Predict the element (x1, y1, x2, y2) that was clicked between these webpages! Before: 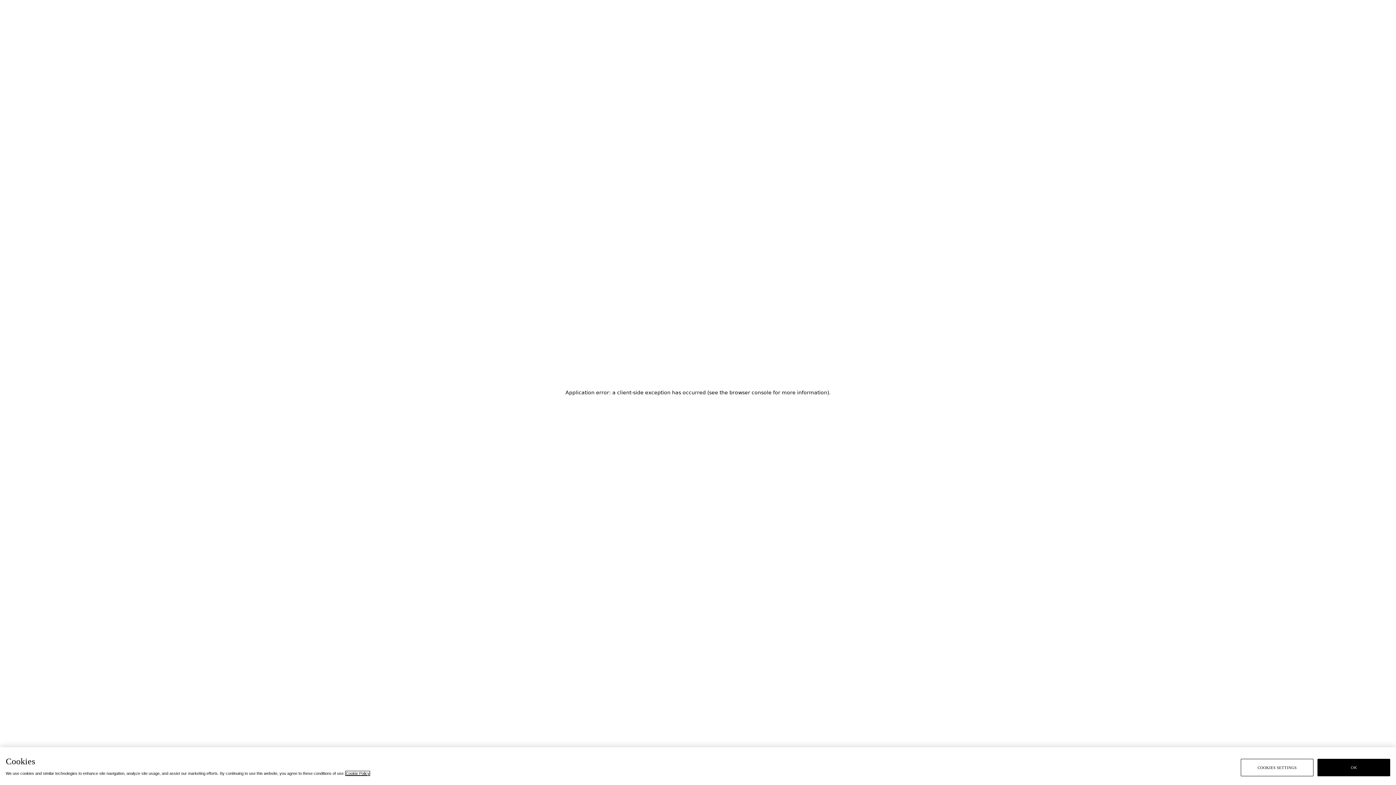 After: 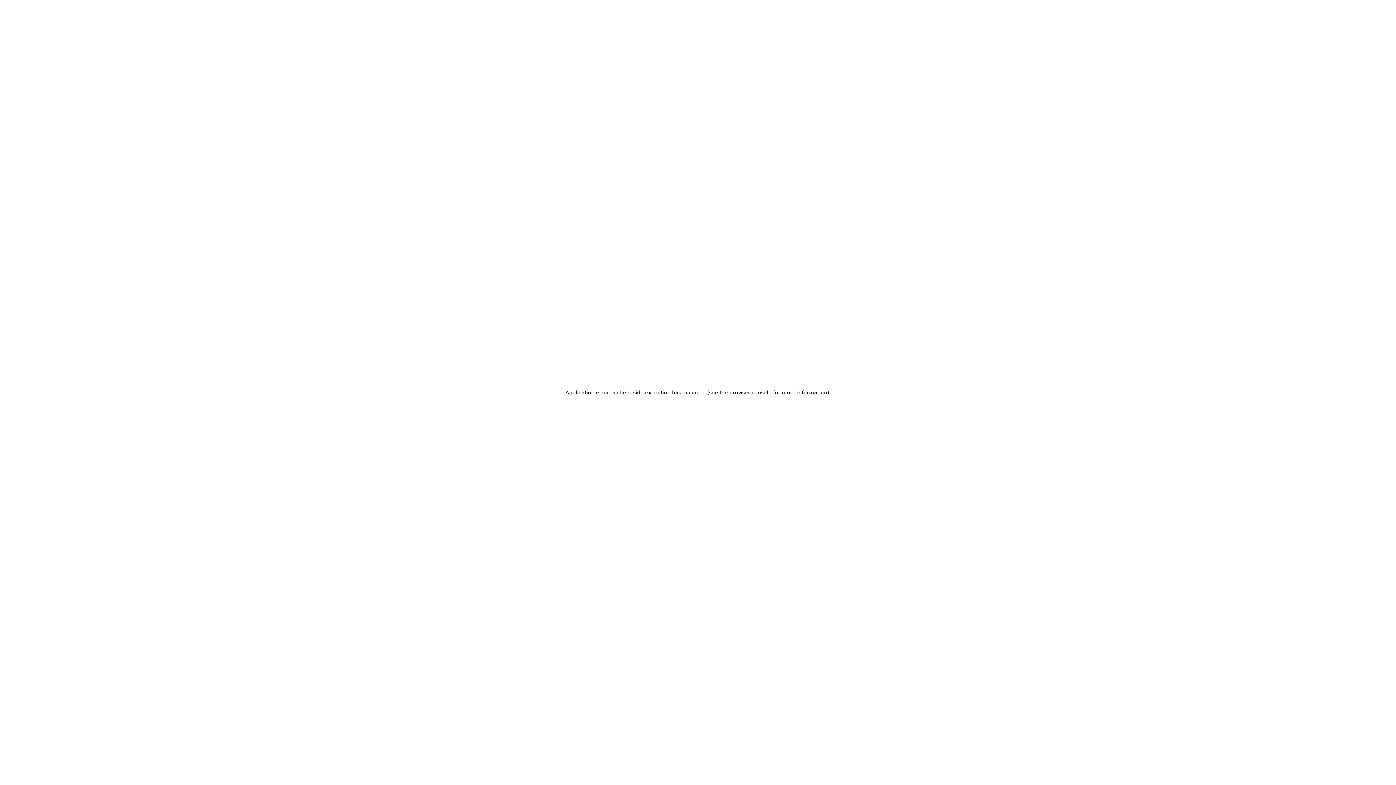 Action: label: OK bbox: (1317, 759, 1390, 776)